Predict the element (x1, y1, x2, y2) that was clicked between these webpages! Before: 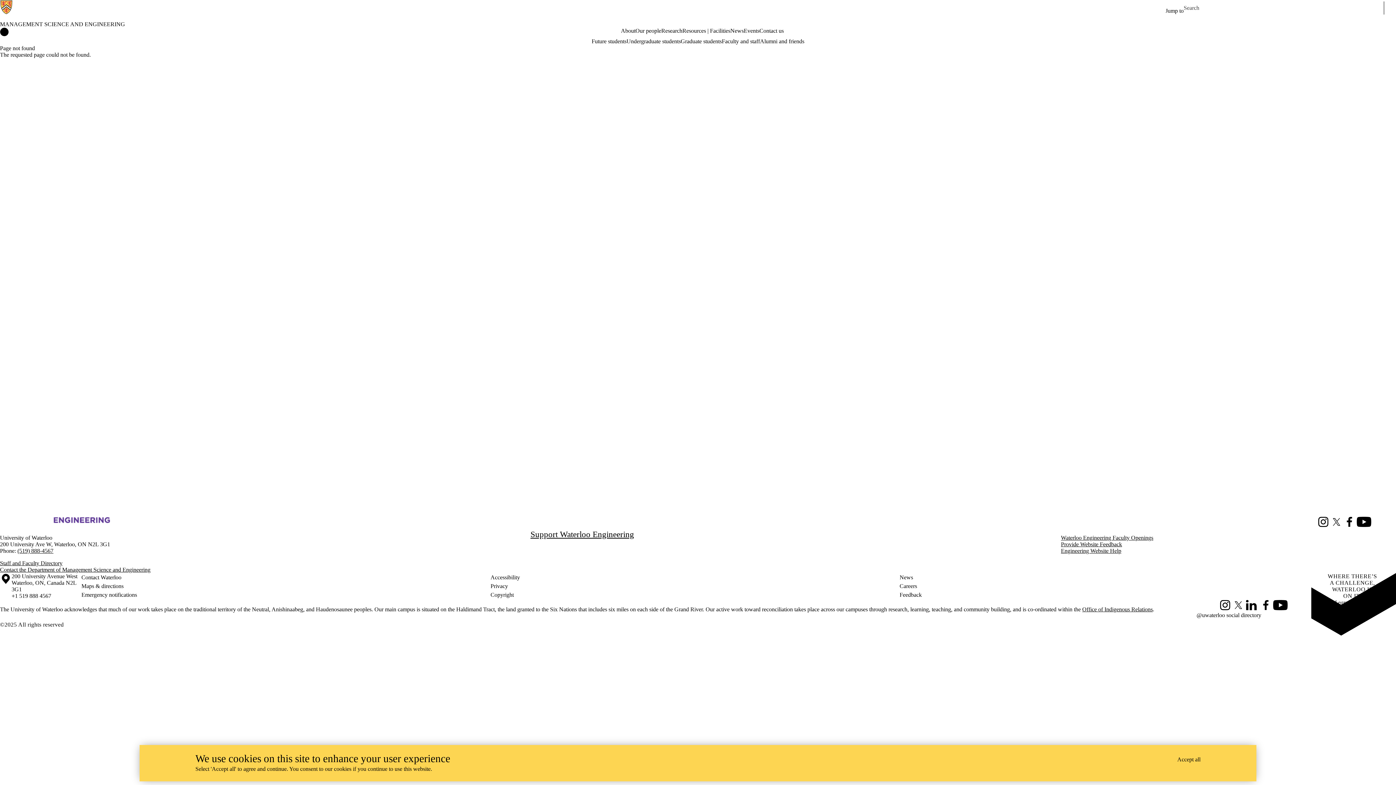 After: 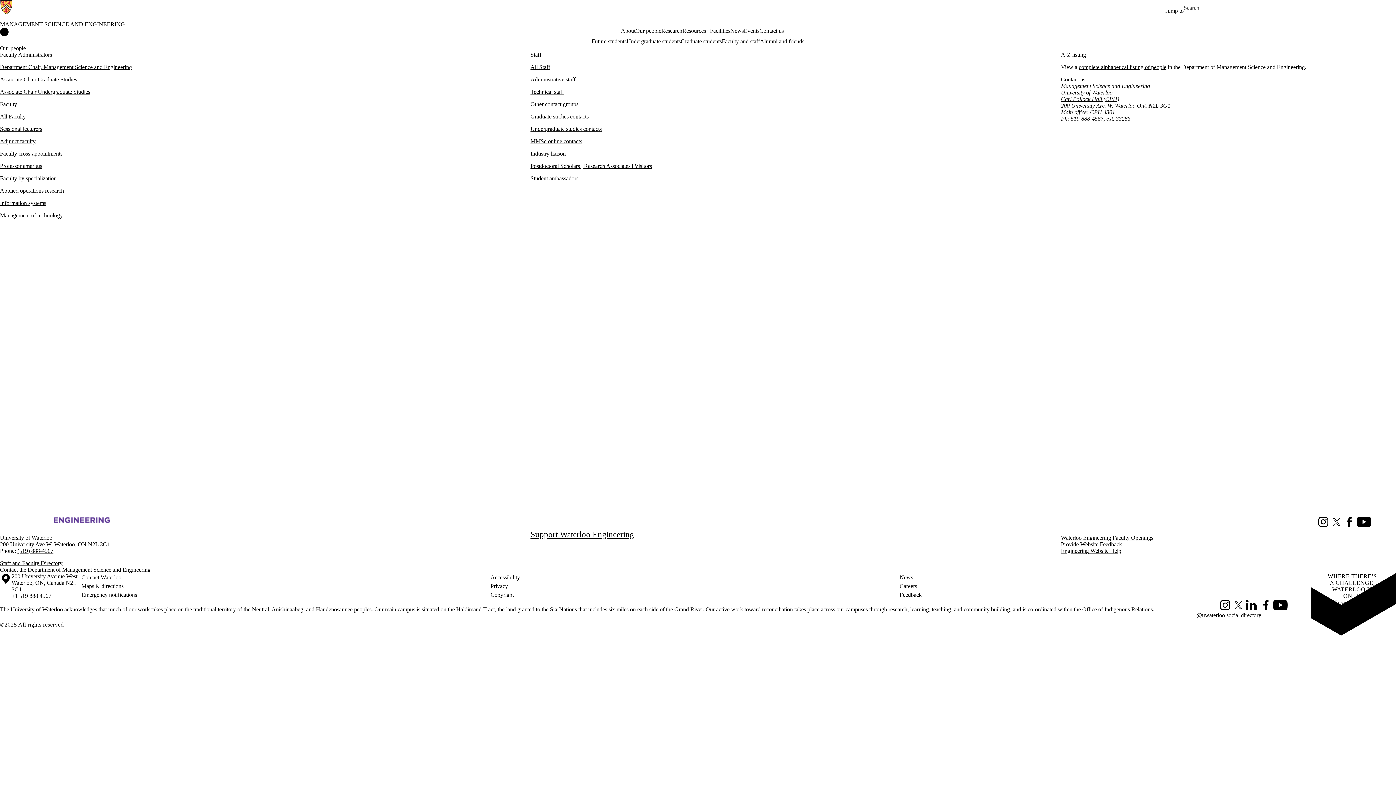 Action: label: Staff and Faculty Directory bbox: (0, 560, 62, 566)